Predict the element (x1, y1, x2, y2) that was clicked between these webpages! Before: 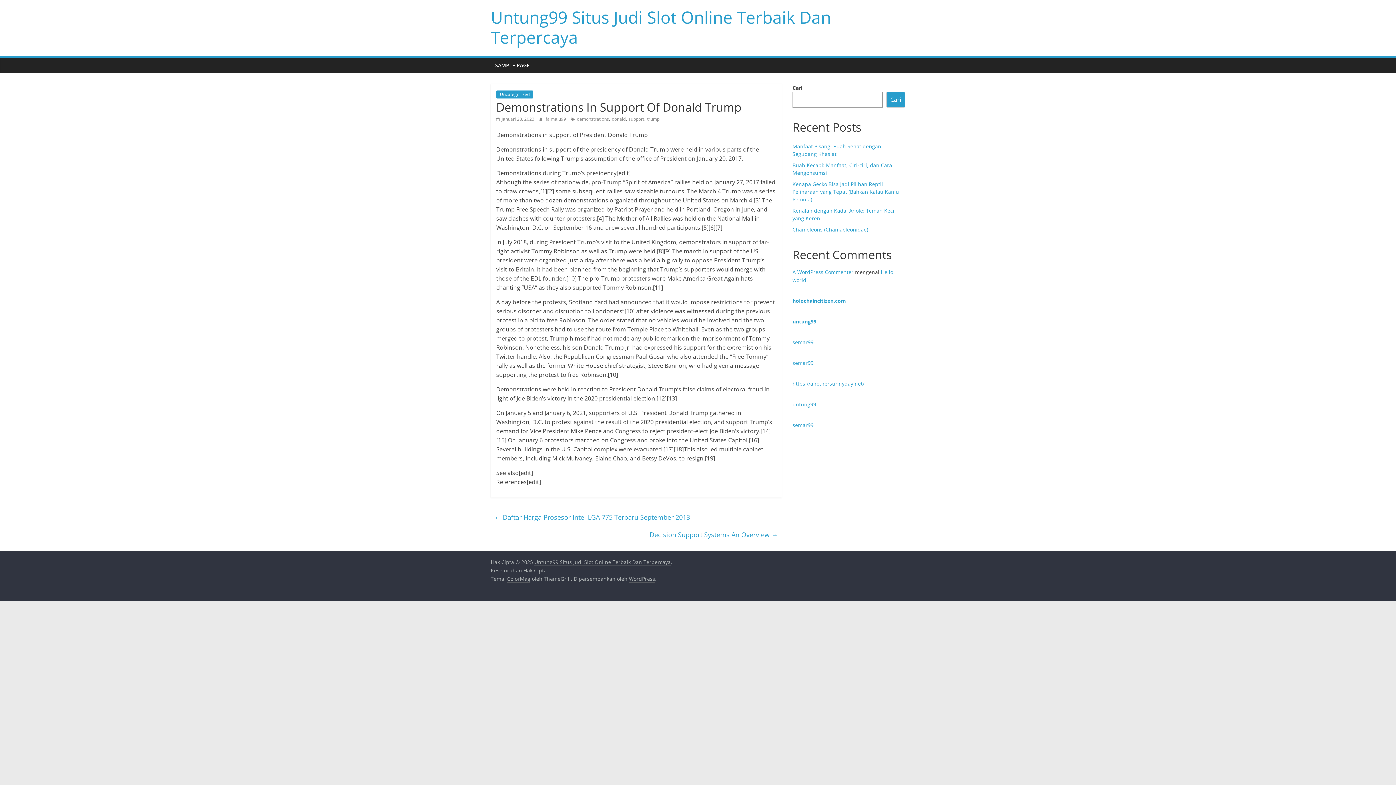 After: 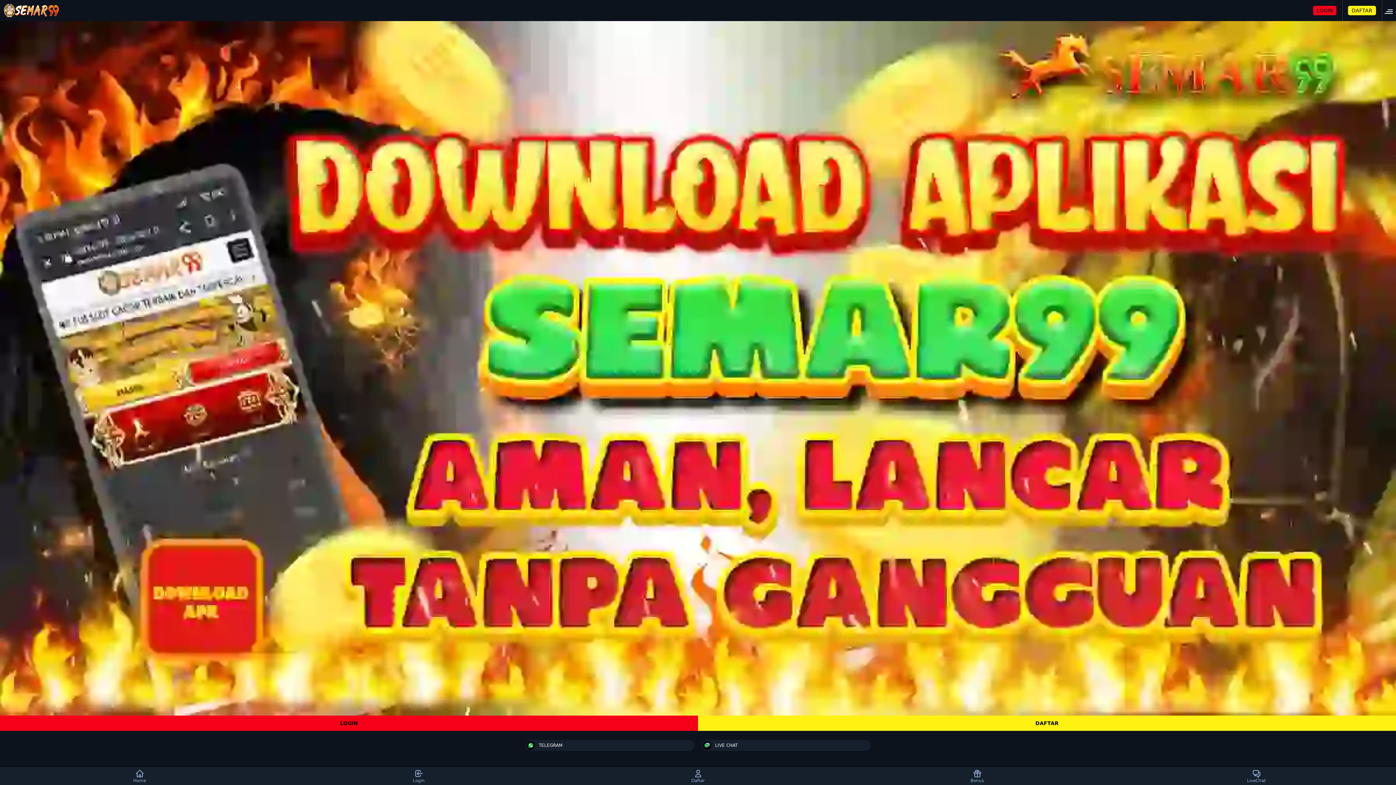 Action: bbox: (792, 338, 813, 345) label: semar99